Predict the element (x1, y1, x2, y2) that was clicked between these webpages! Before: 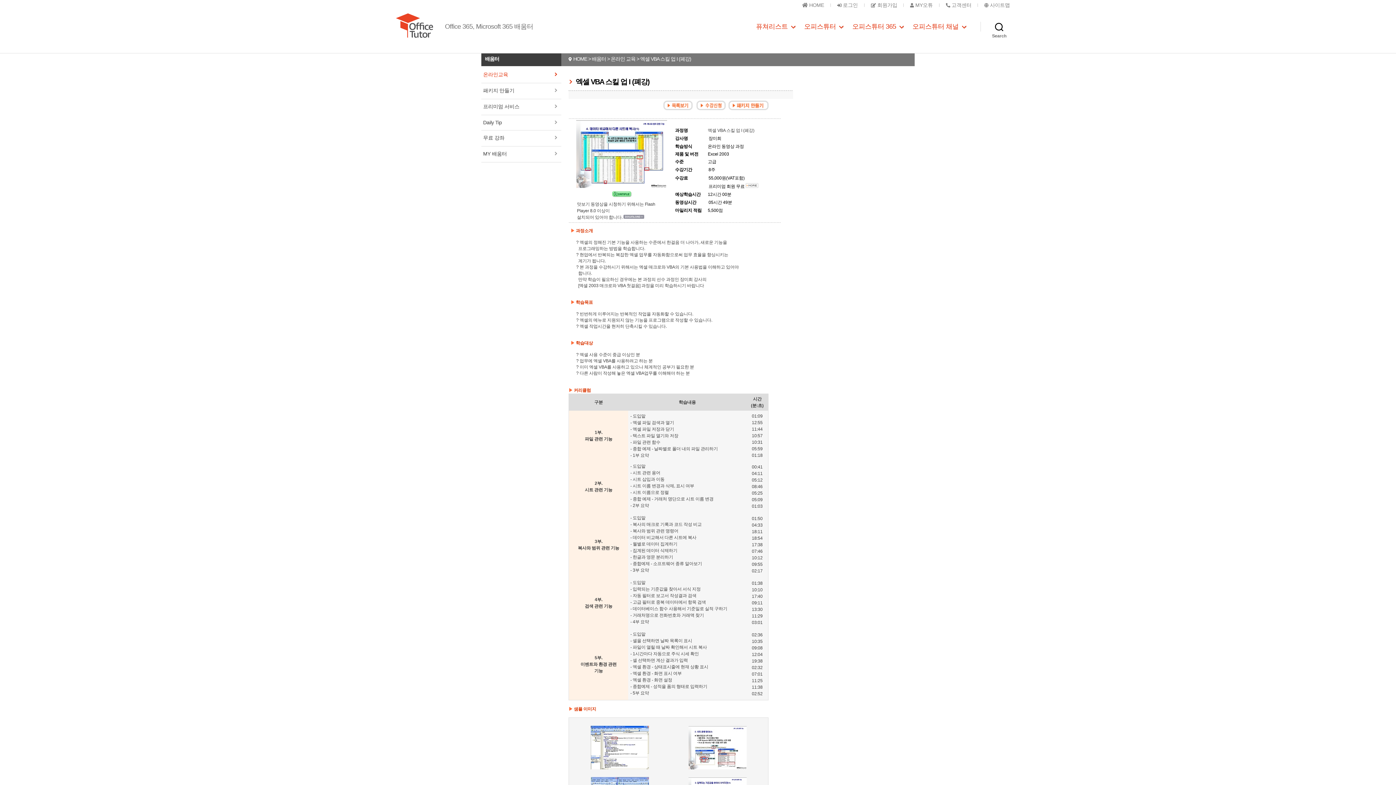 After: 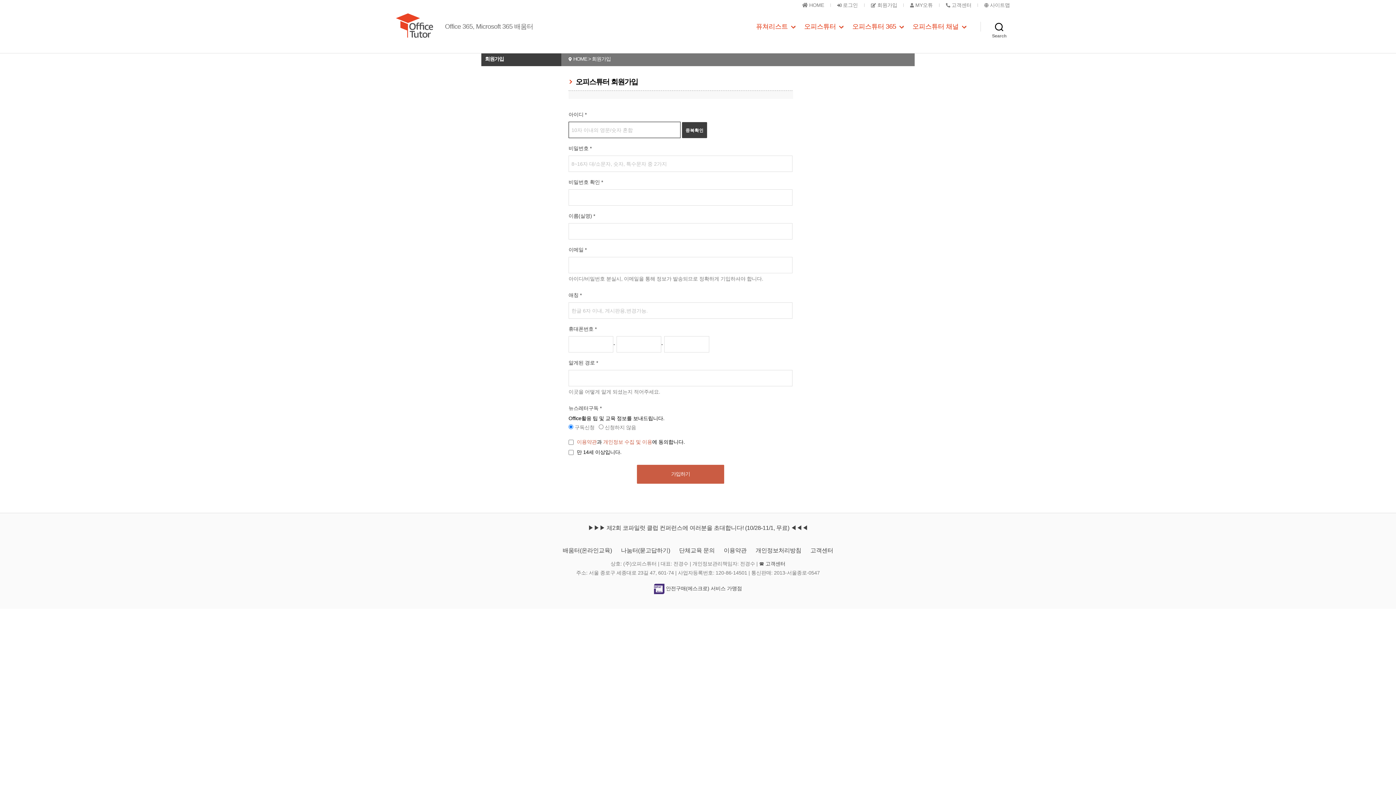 Action: label:  회원가입  bbox: (866, 2, 898, 10)